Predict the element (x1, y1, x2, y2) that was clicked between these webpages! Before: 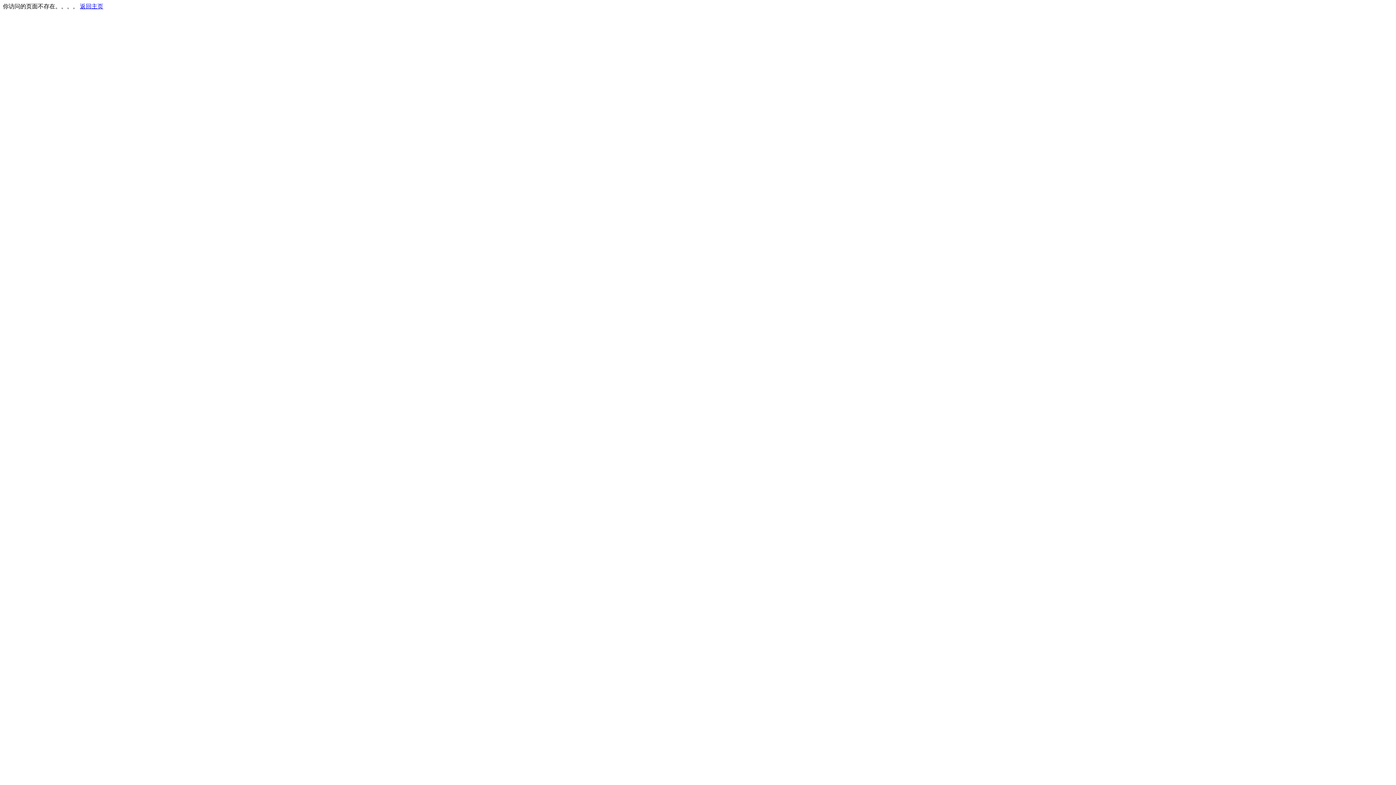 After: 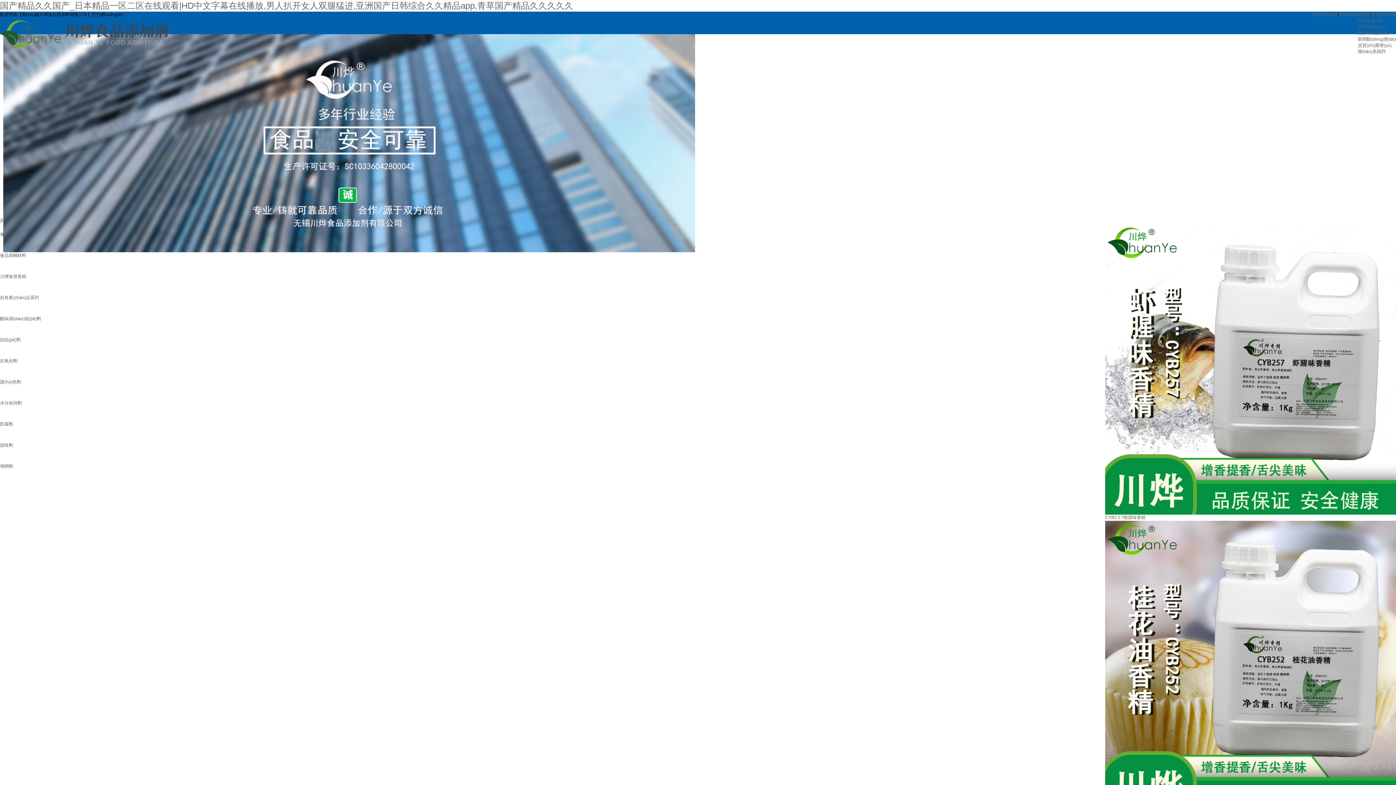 Action: label: 返回主页 bbox: (80, 3, 103, 9)